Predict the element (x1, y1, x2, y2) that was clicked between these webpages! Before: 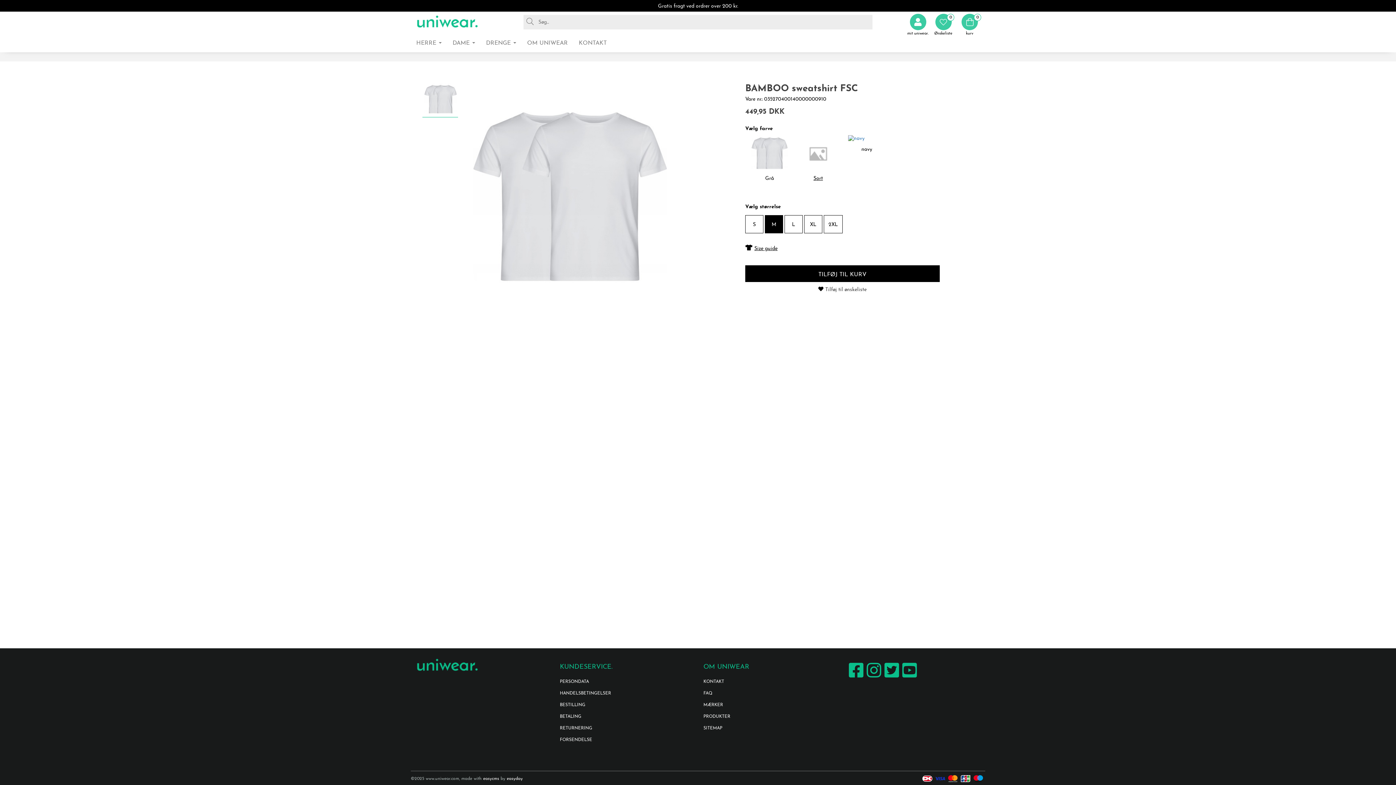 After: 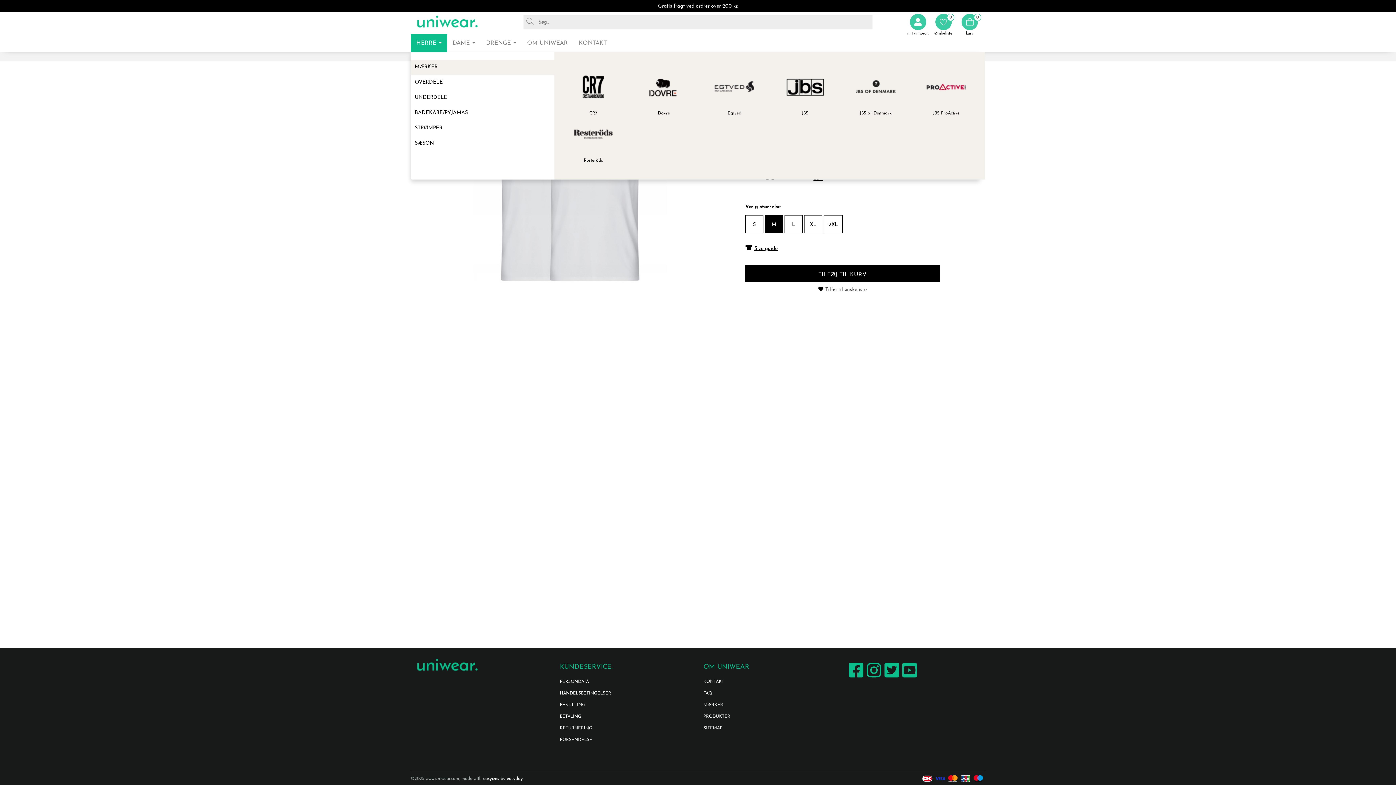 Action: bbox: (410, 34, 447, 52) label: Menu: HERRE